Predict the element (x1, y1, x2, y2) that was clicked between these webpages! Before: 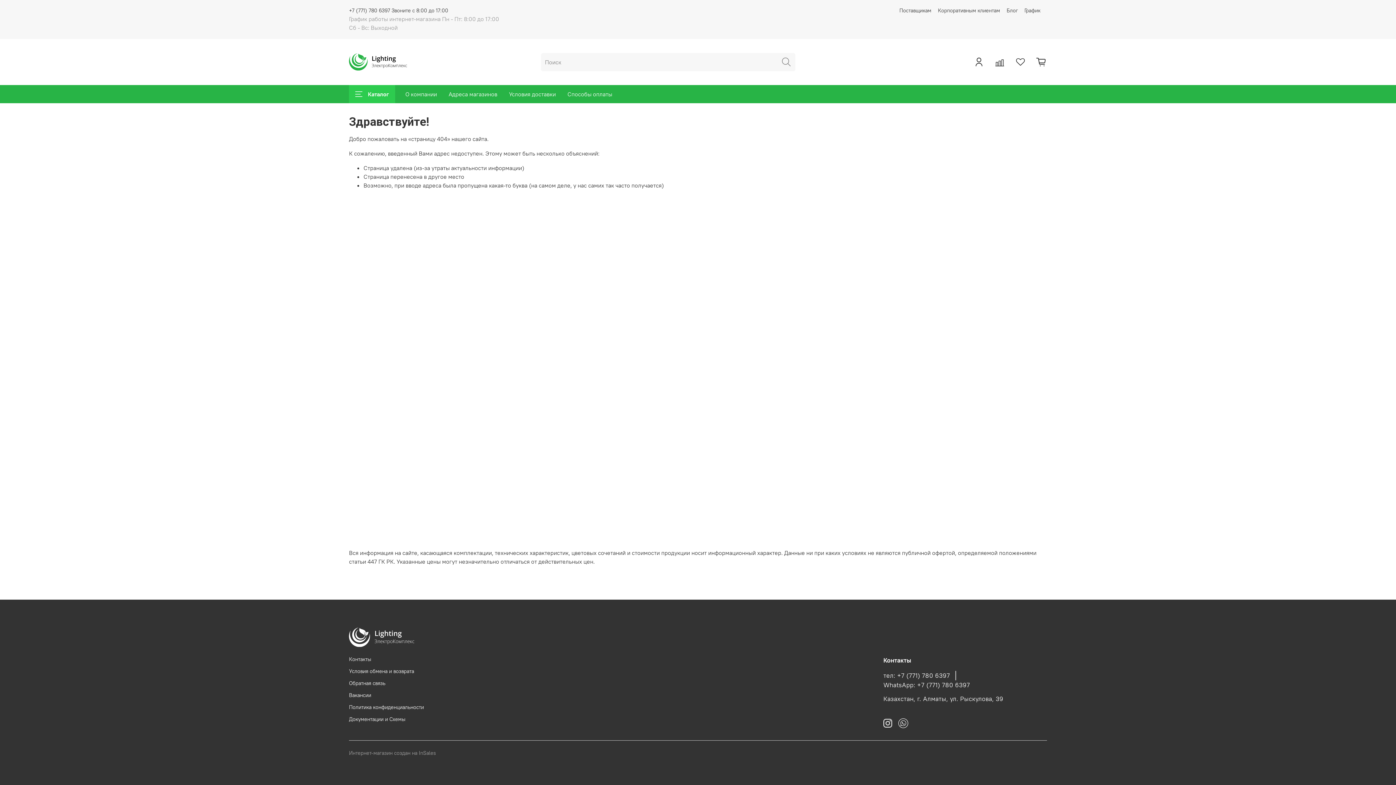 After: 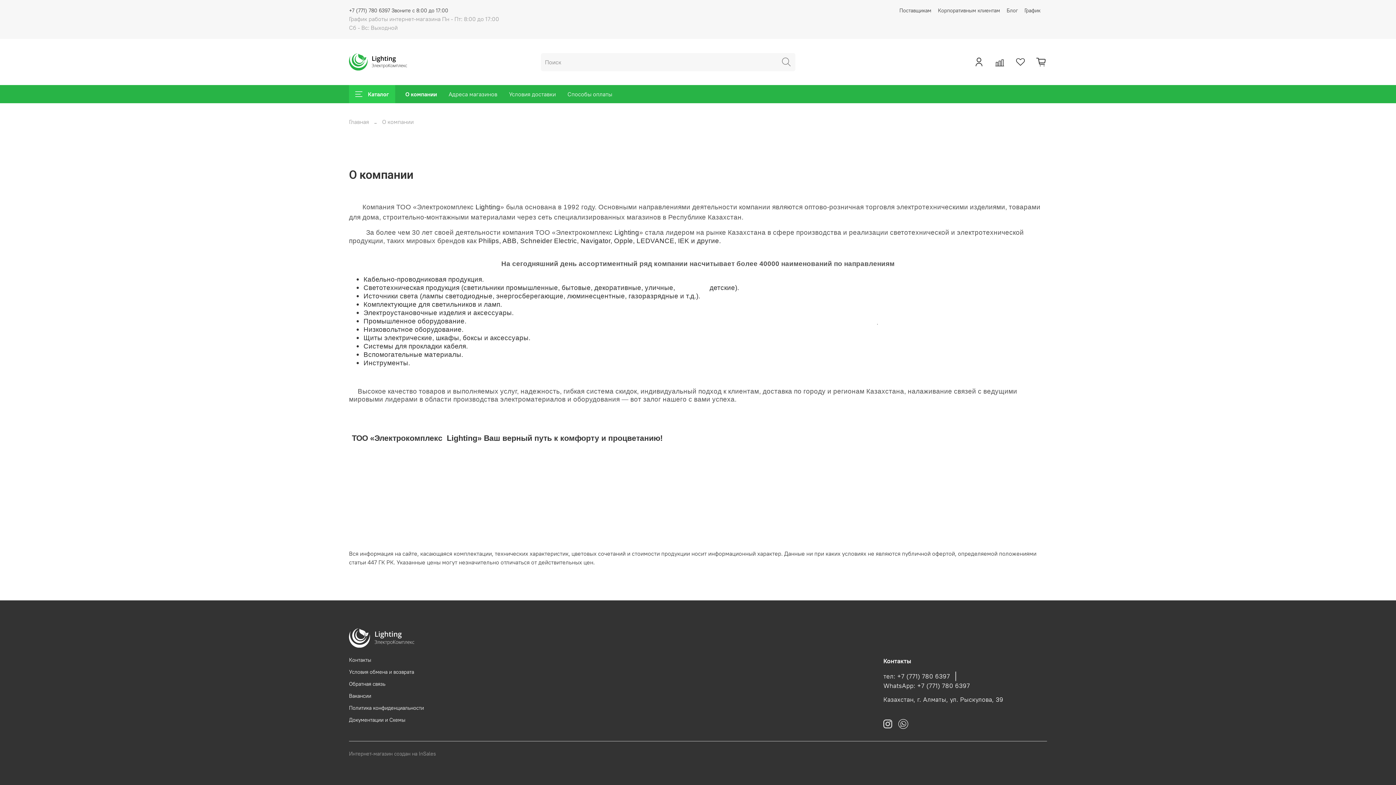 Action: bbox: (399, 85, 442, 103) label: О компании